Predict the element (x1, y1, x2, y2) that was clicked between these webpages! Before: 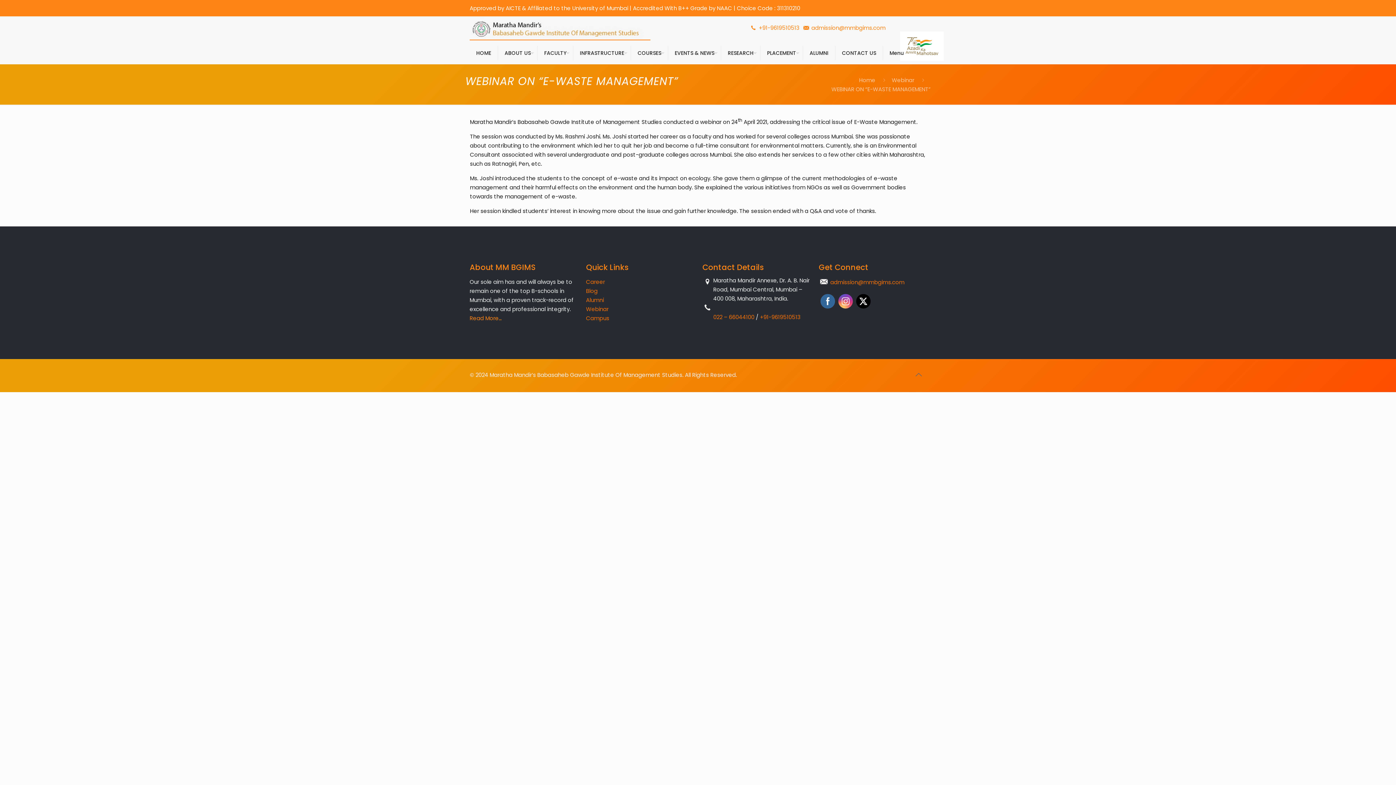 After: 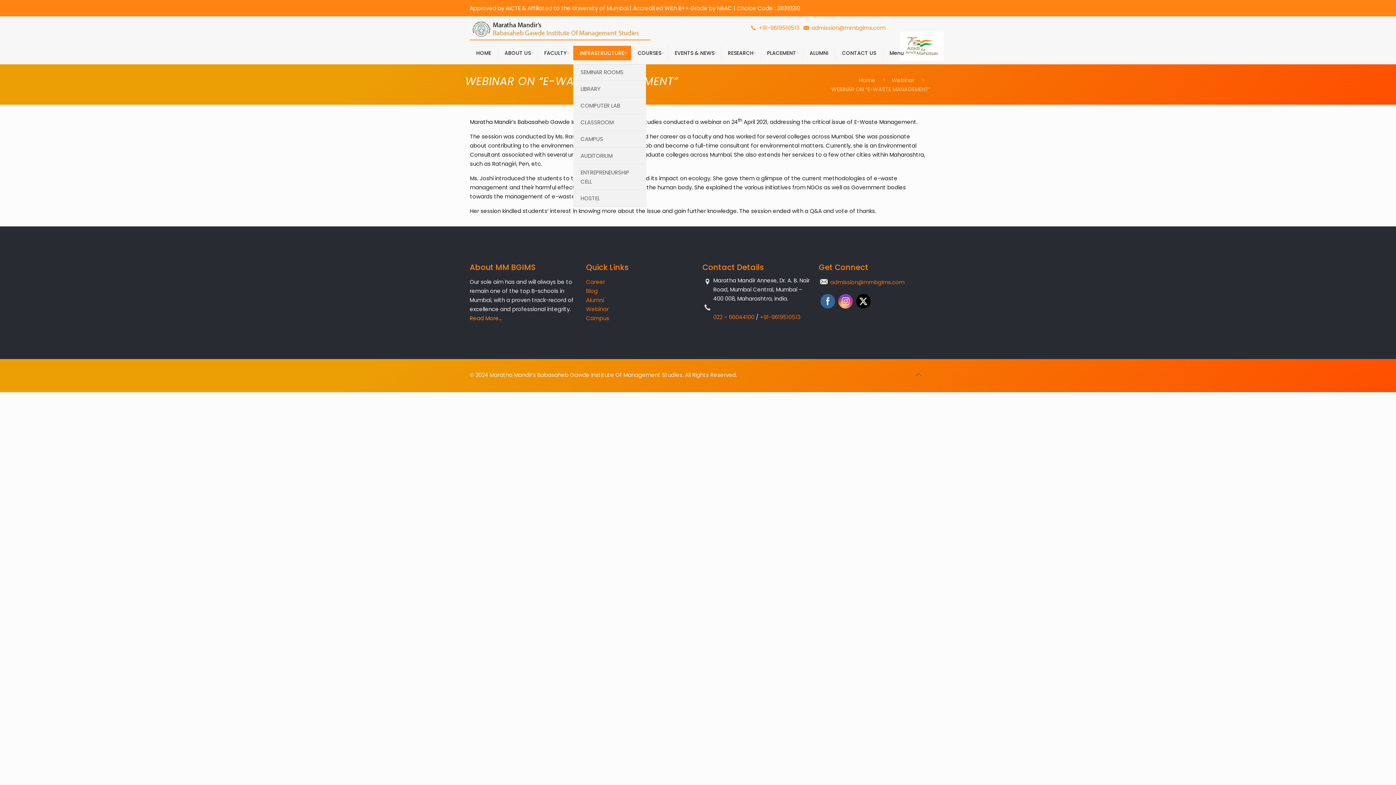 Action: bbox: (573, 45, 631, 60) label: INFRASTRUCTURE